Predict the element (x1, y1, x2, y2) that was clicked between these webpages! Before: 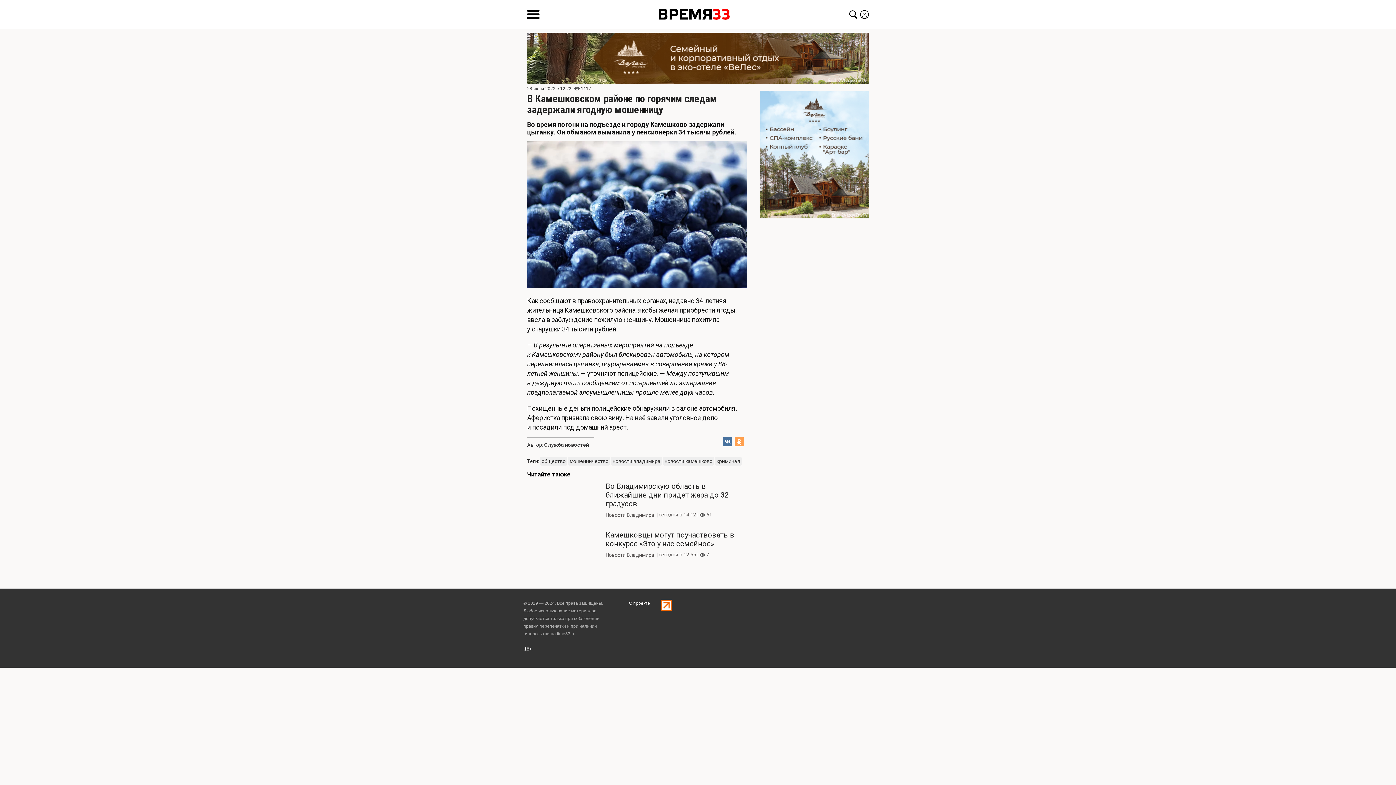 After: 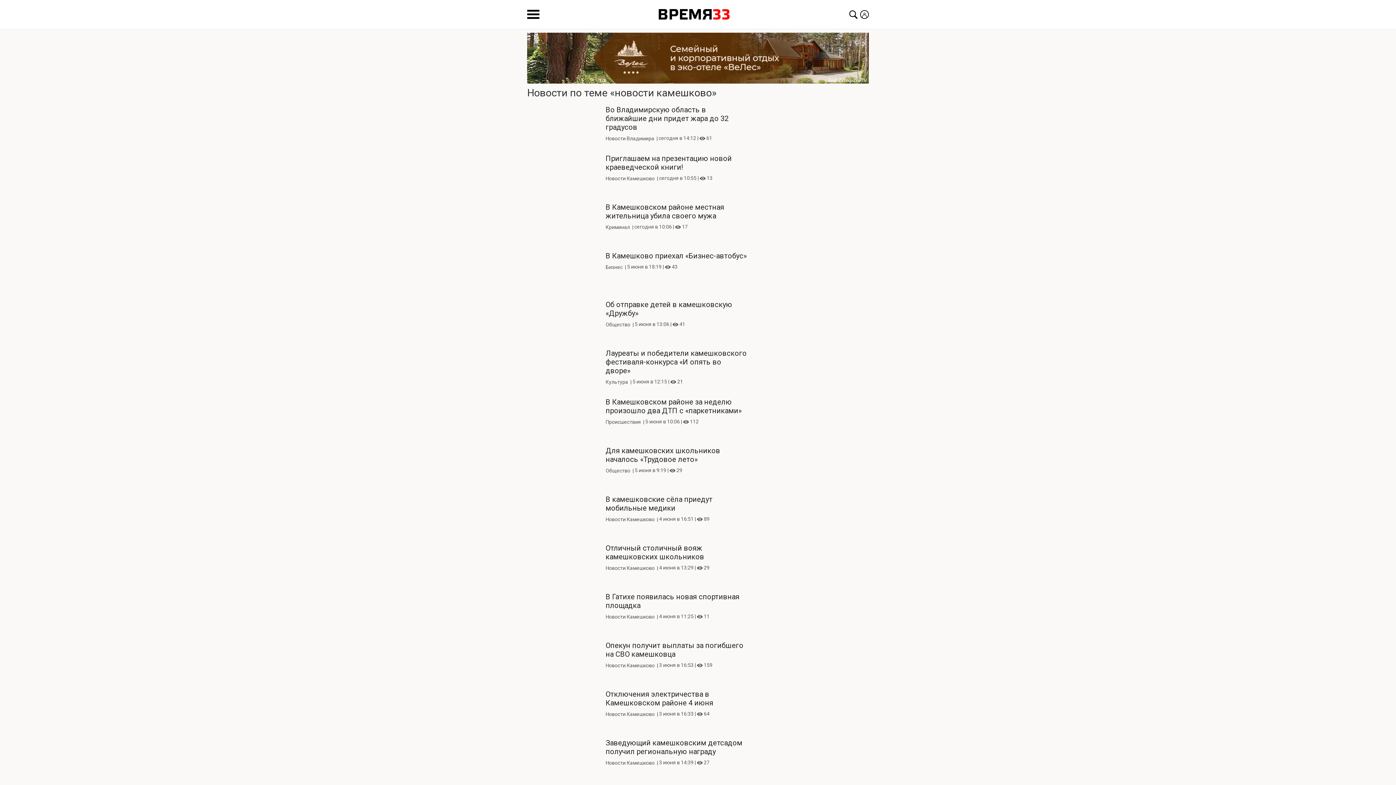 Action: bbox: (663, 457, 714, 465) label: новости камешково